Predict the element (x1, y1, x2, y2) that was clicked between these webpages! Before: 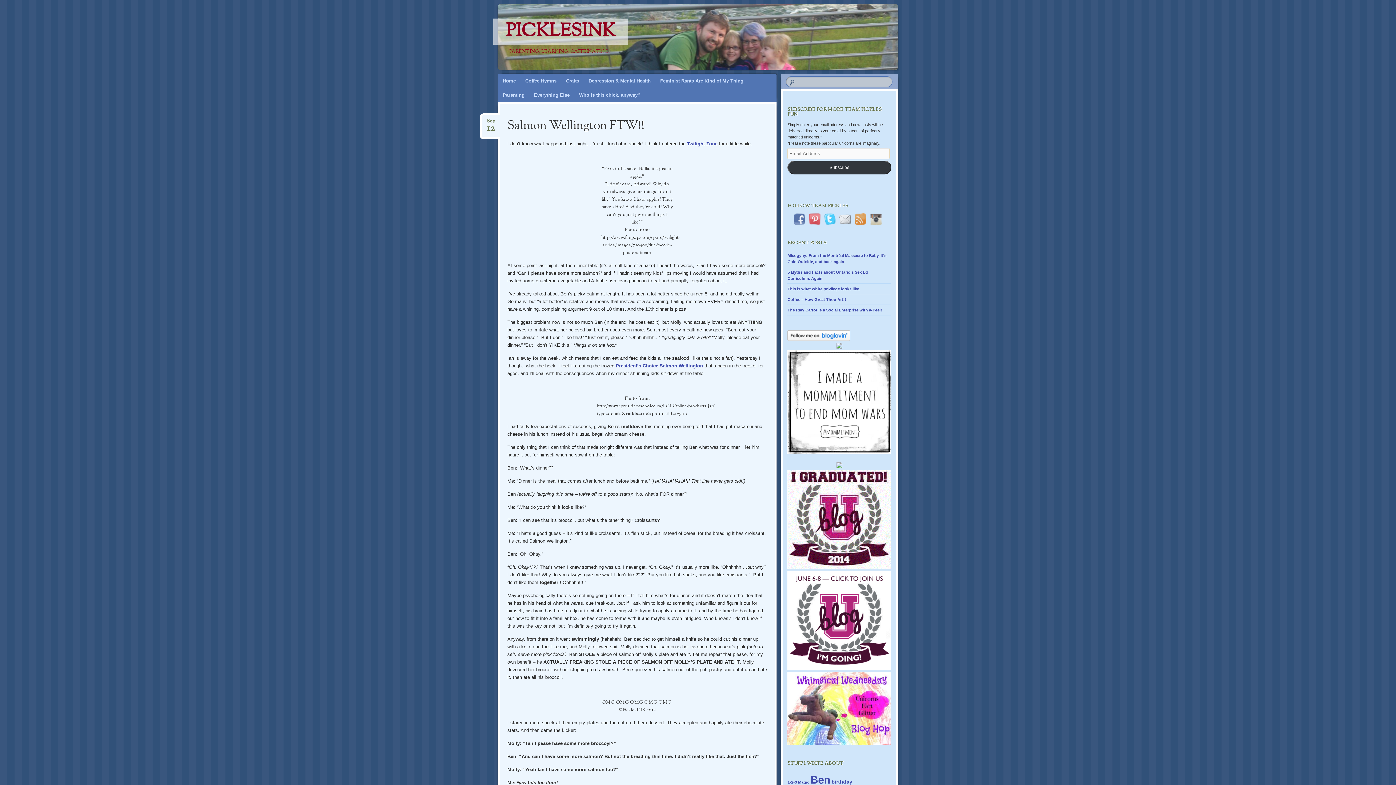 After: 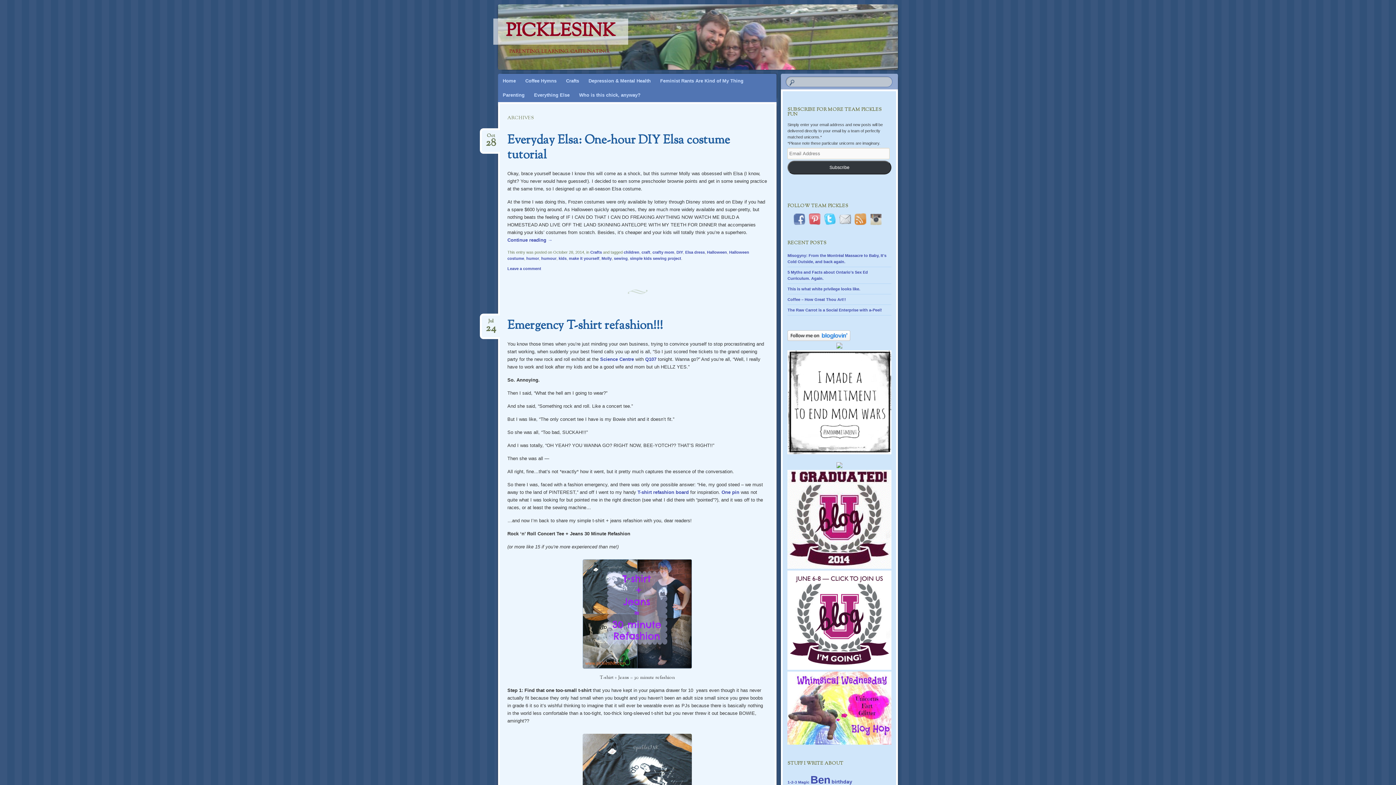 Action: label: Crafts bbox: (561, 73, 584, 88)